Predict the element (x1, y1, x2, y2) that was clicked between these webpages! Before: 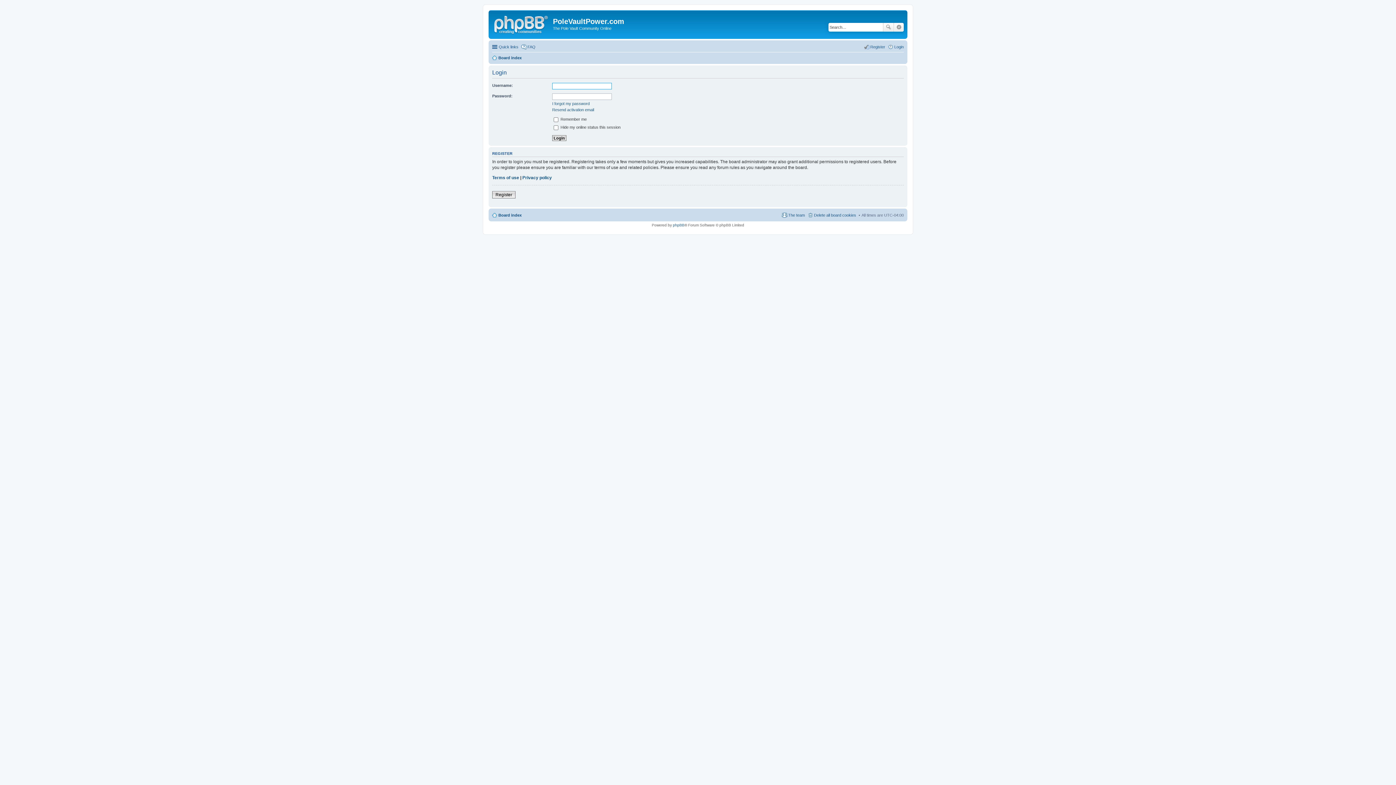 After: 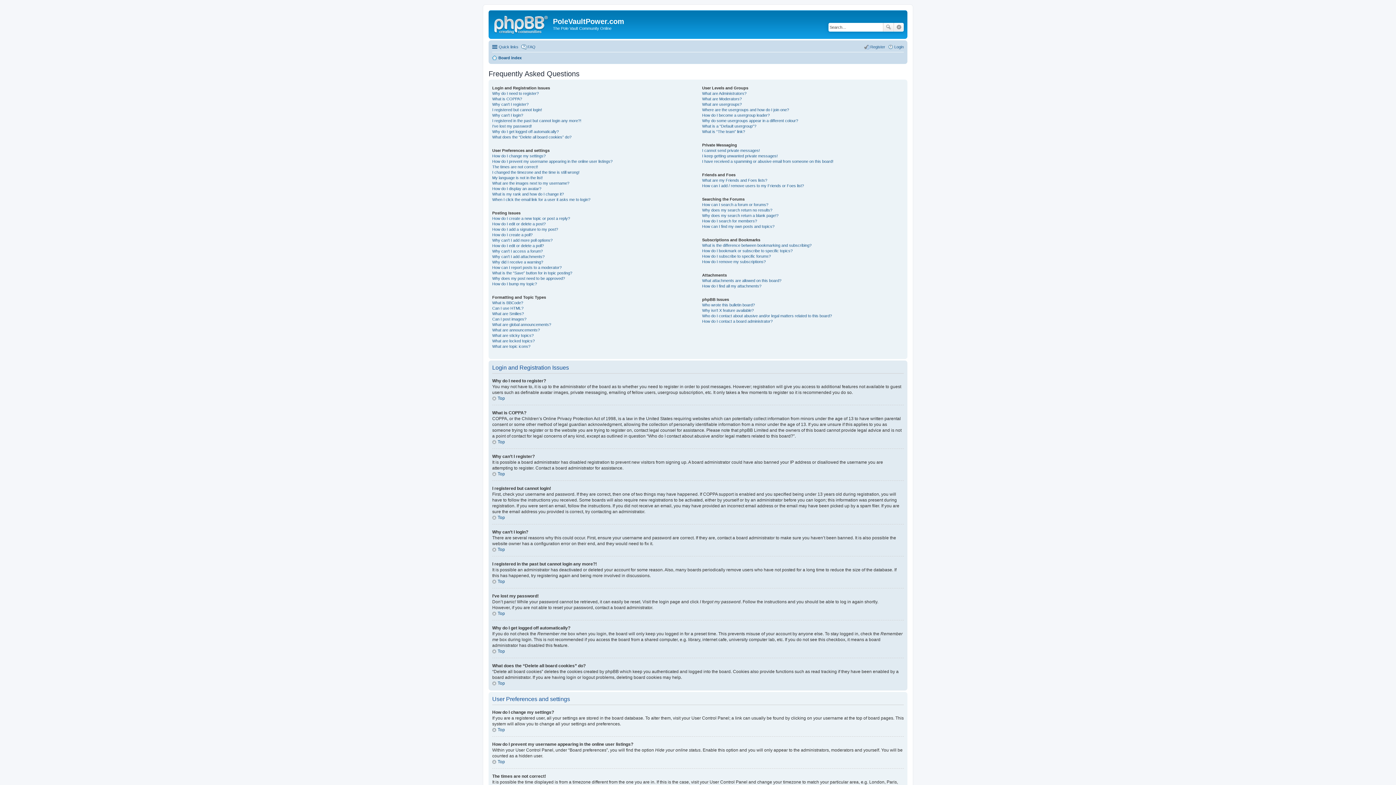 Action: label: FAQ bbox: (521, 42, 535, 51)